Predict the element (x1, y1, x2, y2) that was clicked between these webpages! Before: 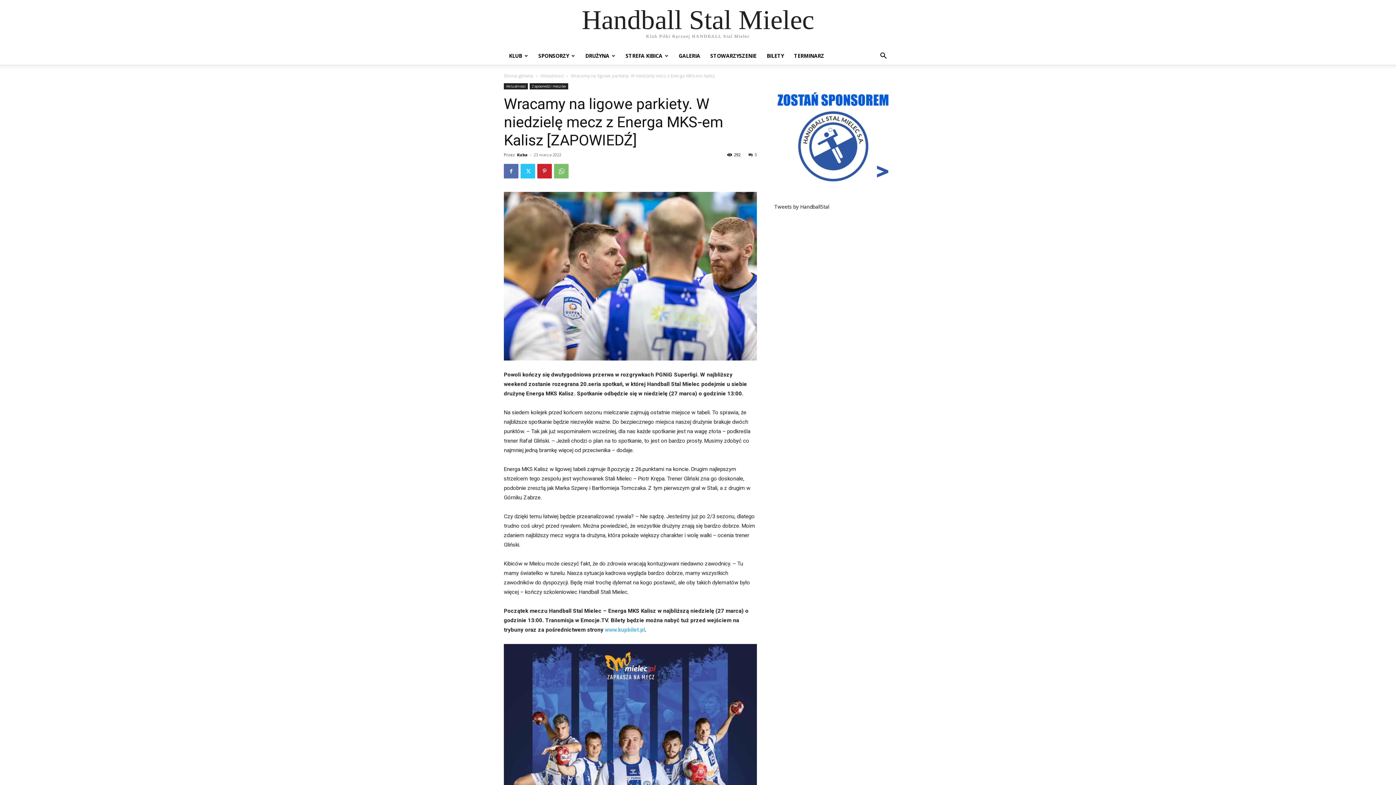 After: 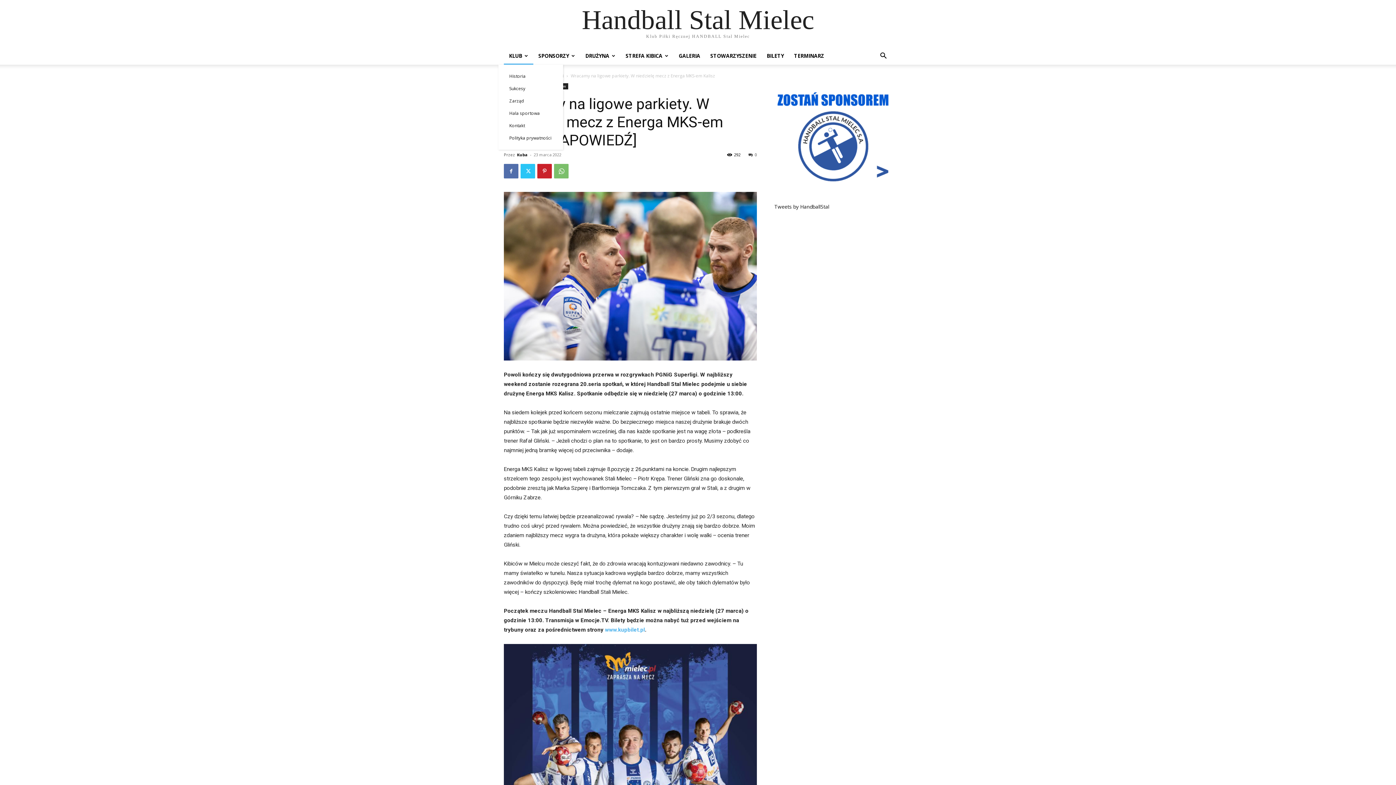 Action: label: KLUB bbox: (504, 47, 533, 64)